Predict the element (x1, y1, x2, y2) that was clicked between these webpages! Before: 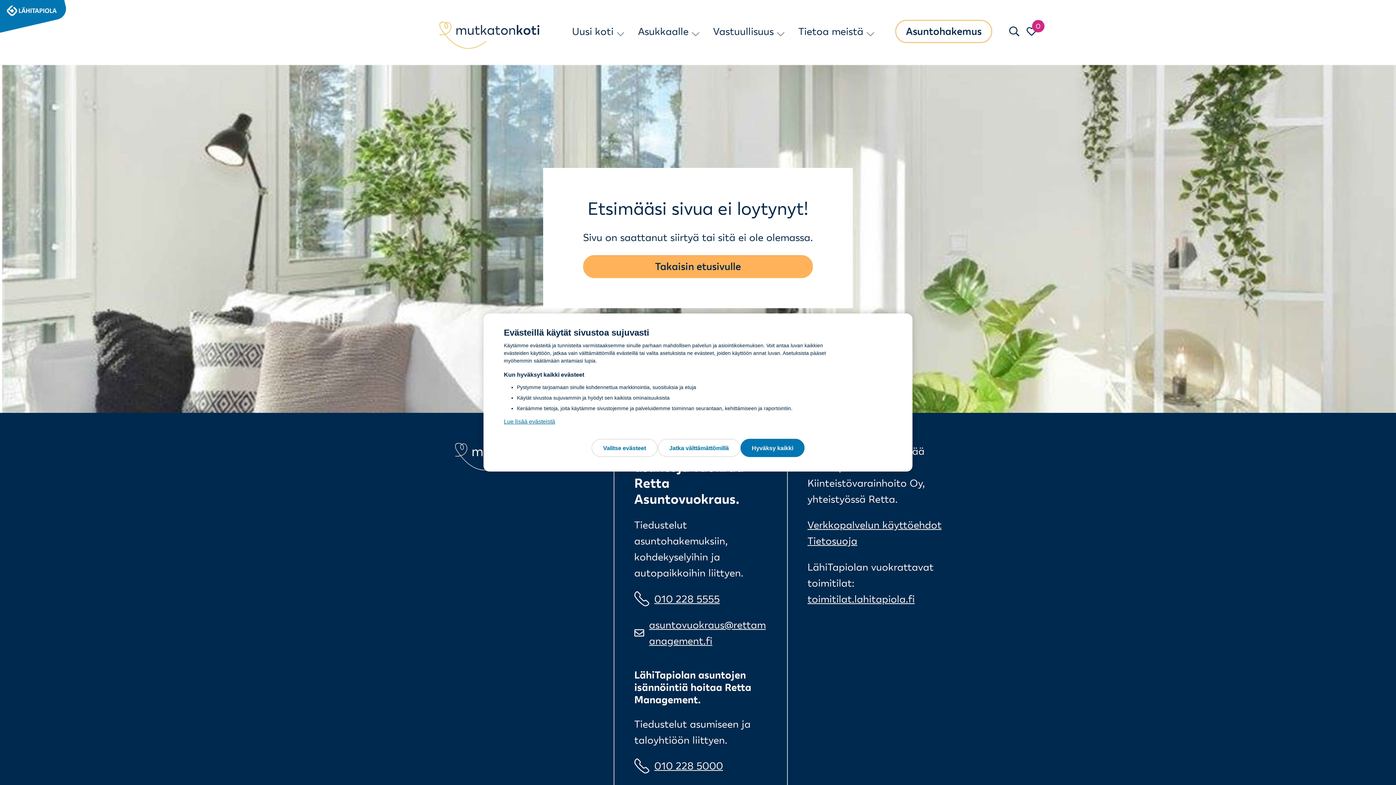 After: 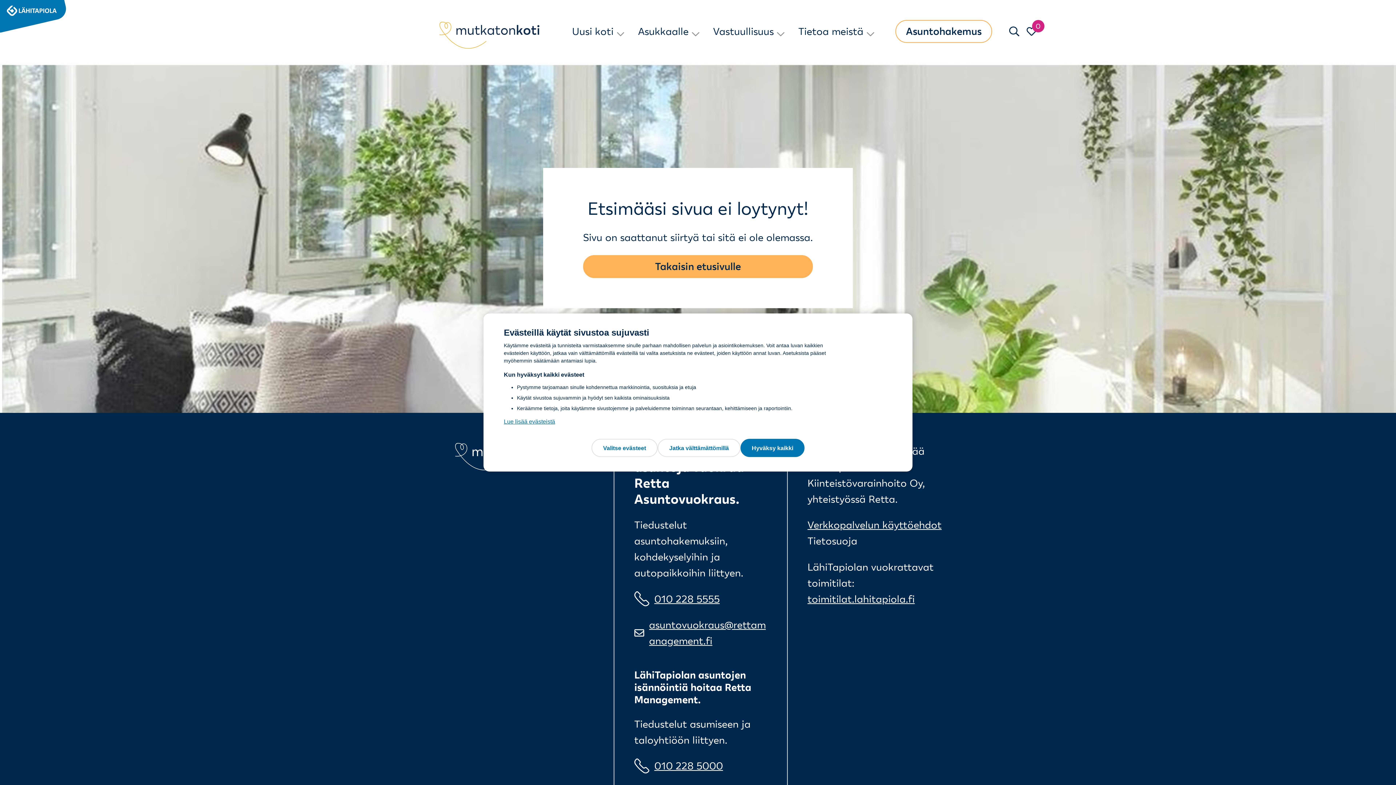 Action: label: Tietosuoja bbox: (807, 535, 857, 547)